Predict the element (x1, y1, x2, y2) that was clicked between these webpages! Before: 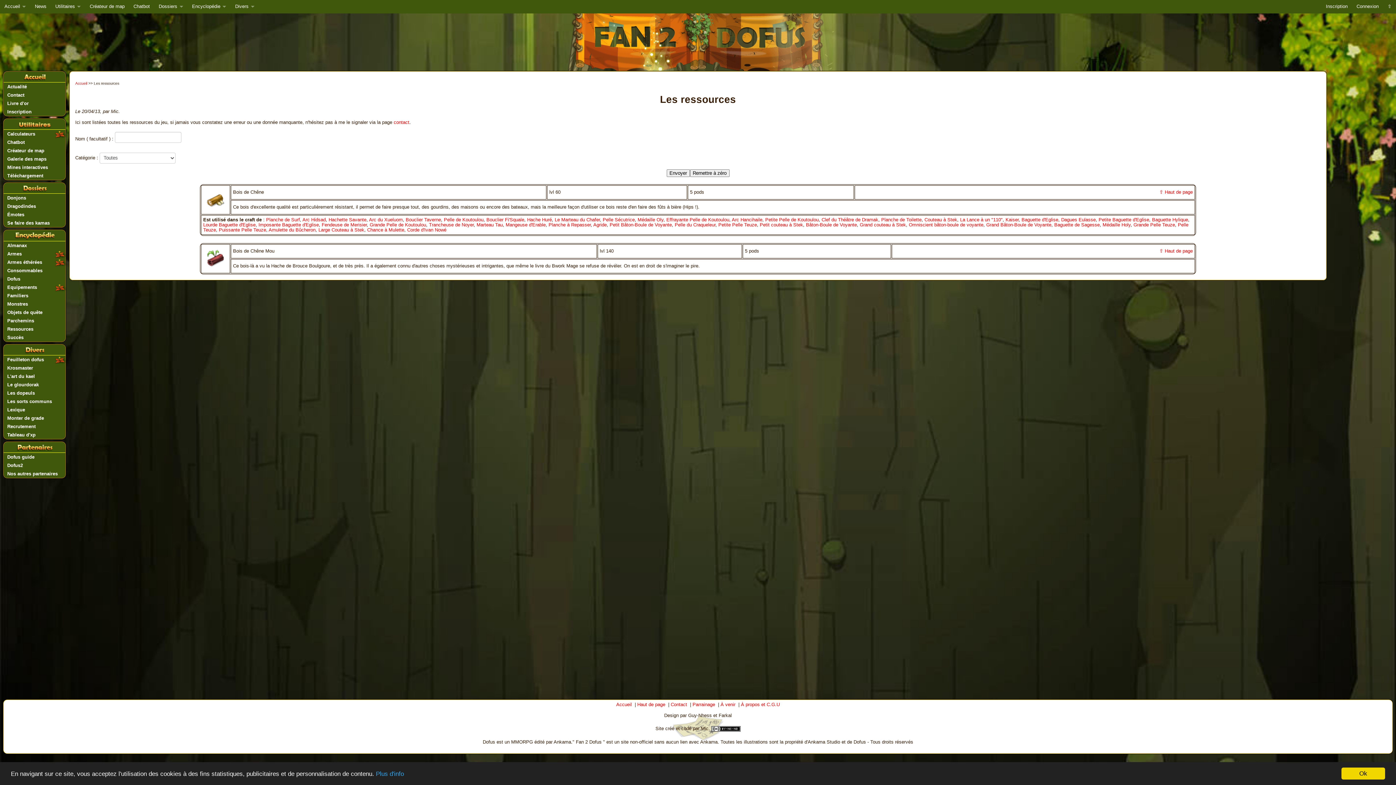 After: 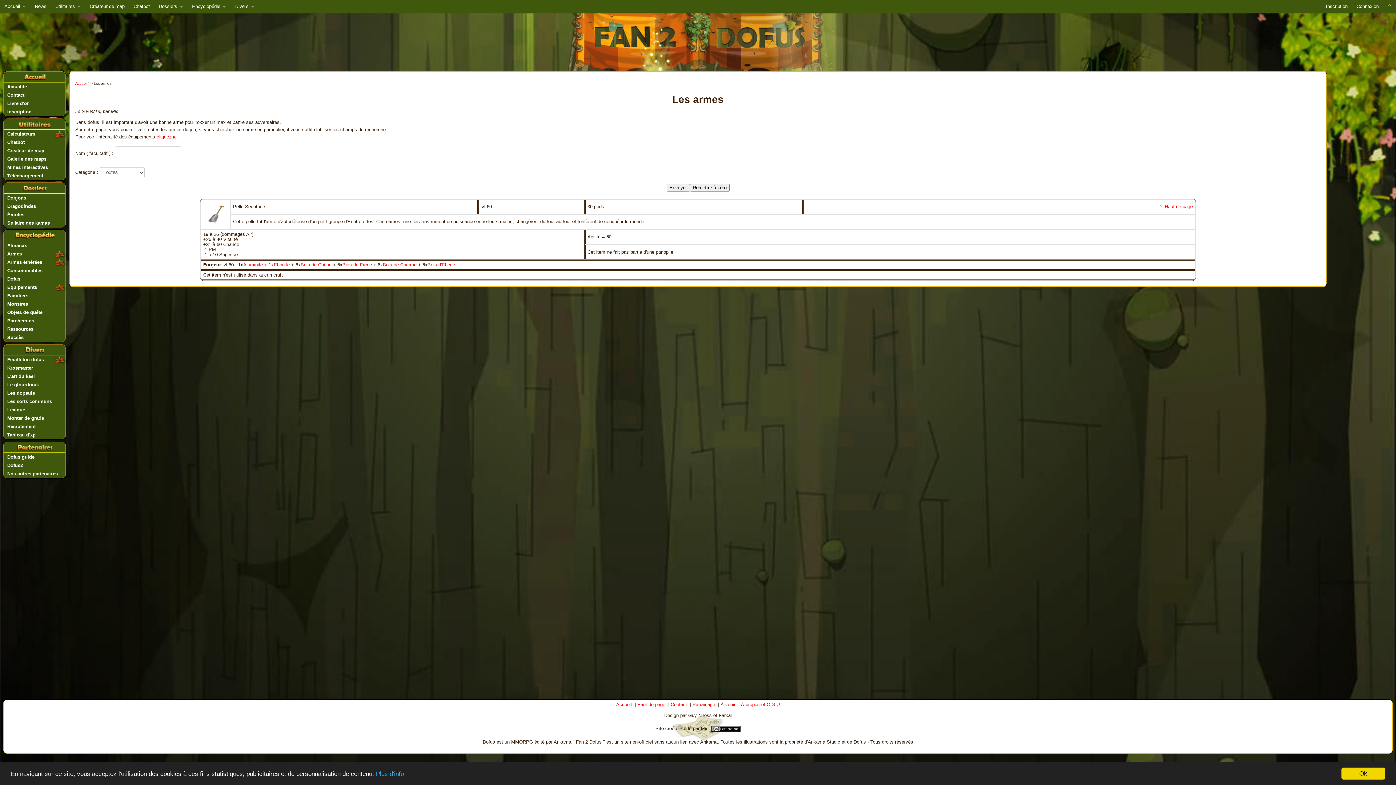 Action: bbox: (602, 217, 634, 222) label: Pelle Sécutrice